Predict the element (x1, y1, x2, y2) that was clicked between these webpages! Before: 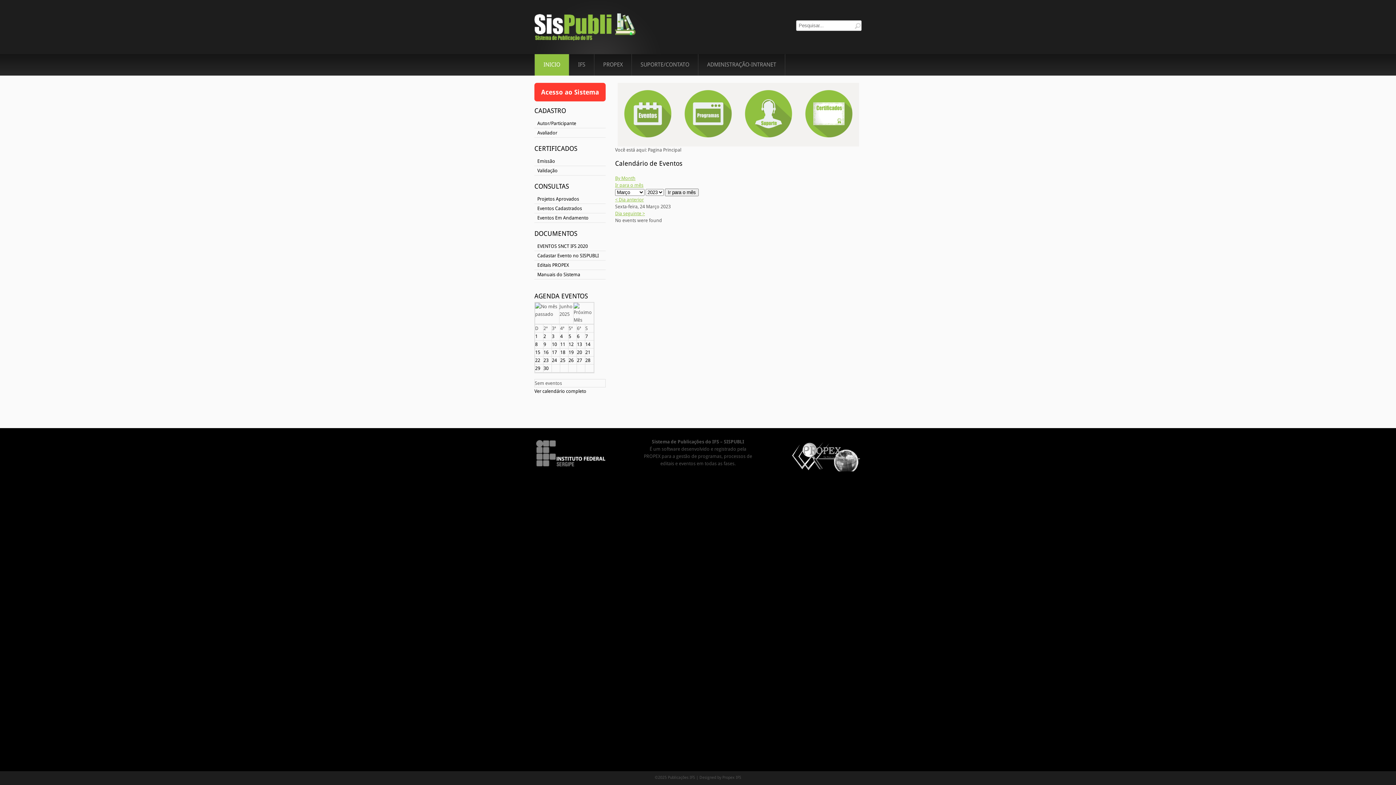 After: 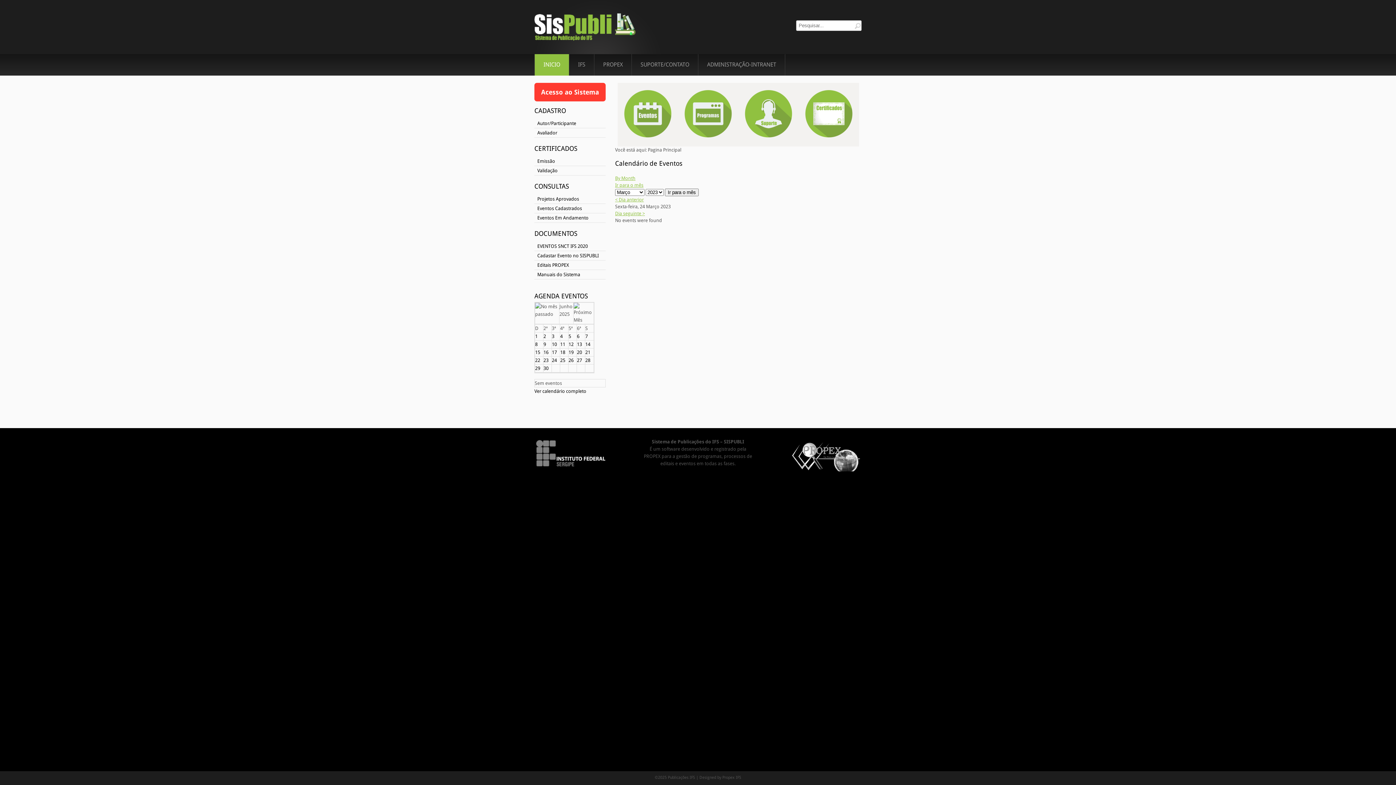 Action: bbox: (752, 438, 861, 473)